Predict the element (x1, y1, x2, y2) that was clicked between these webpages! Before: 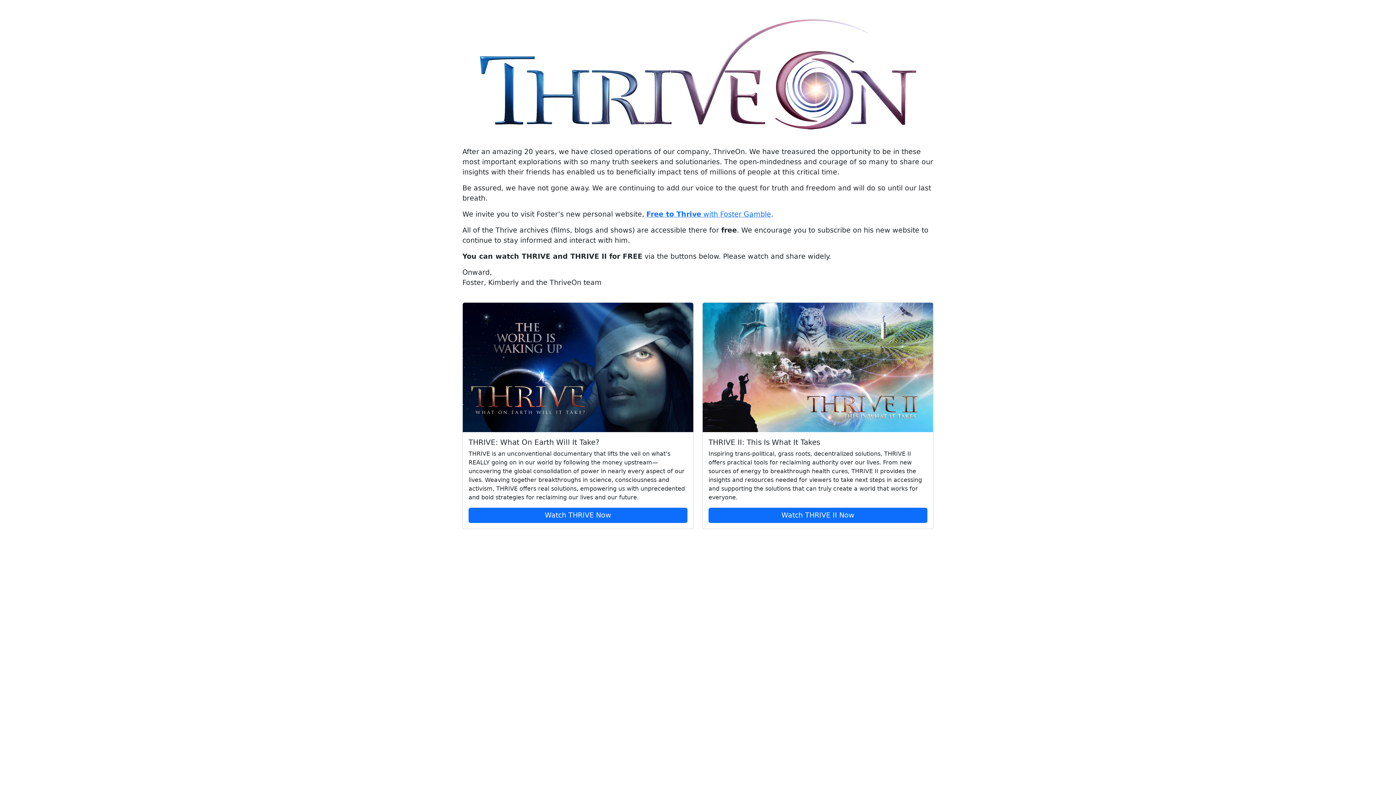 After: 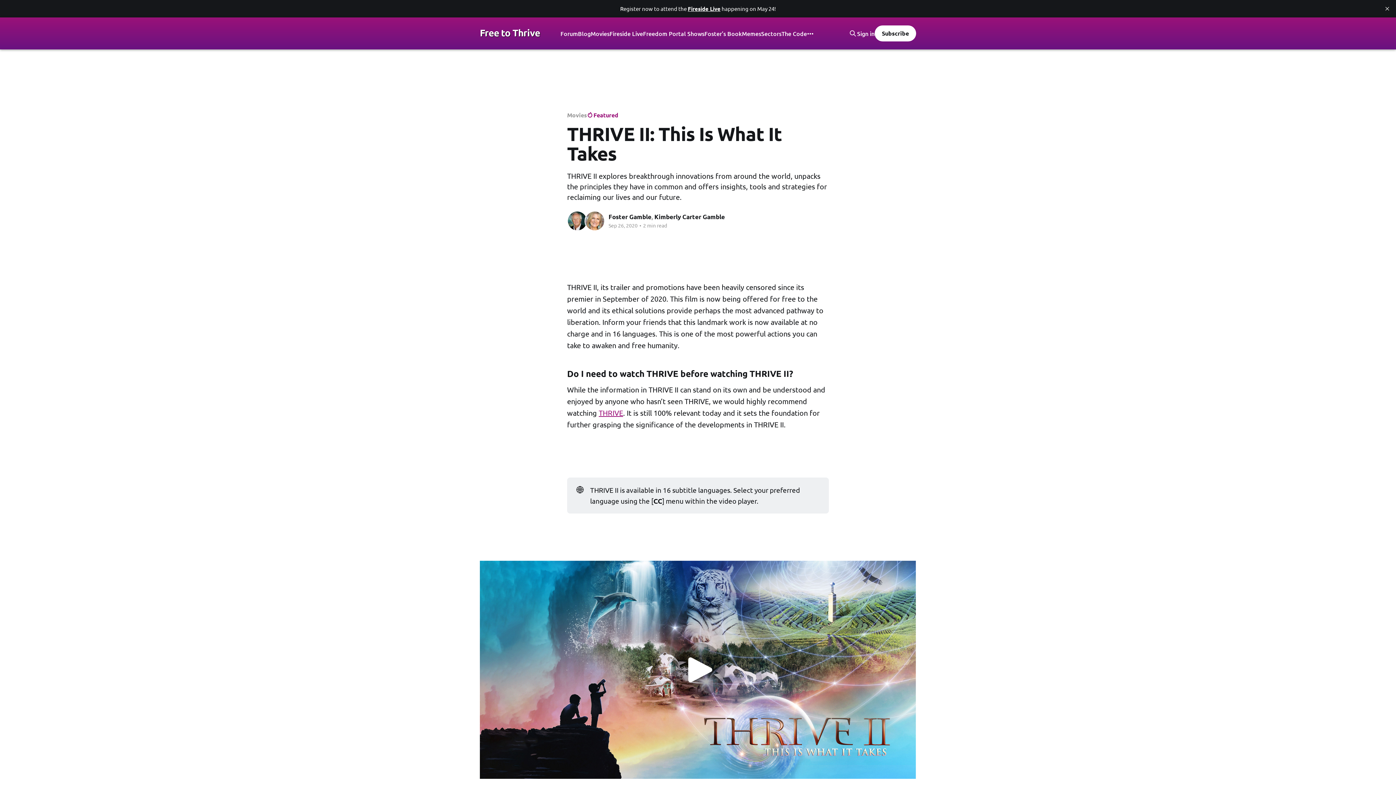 Action: bbox: (708, 508, 927, 523) label: Watch THRIVE II Now